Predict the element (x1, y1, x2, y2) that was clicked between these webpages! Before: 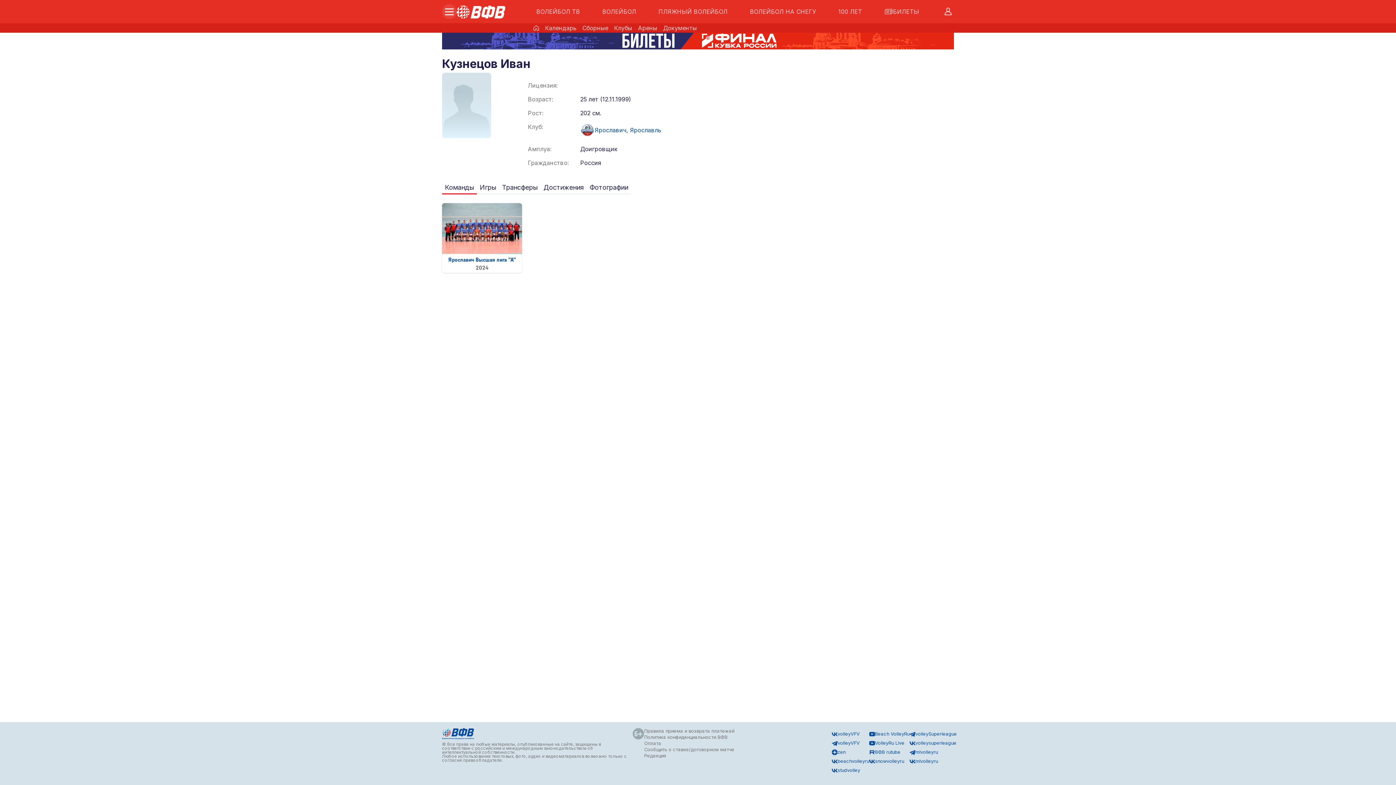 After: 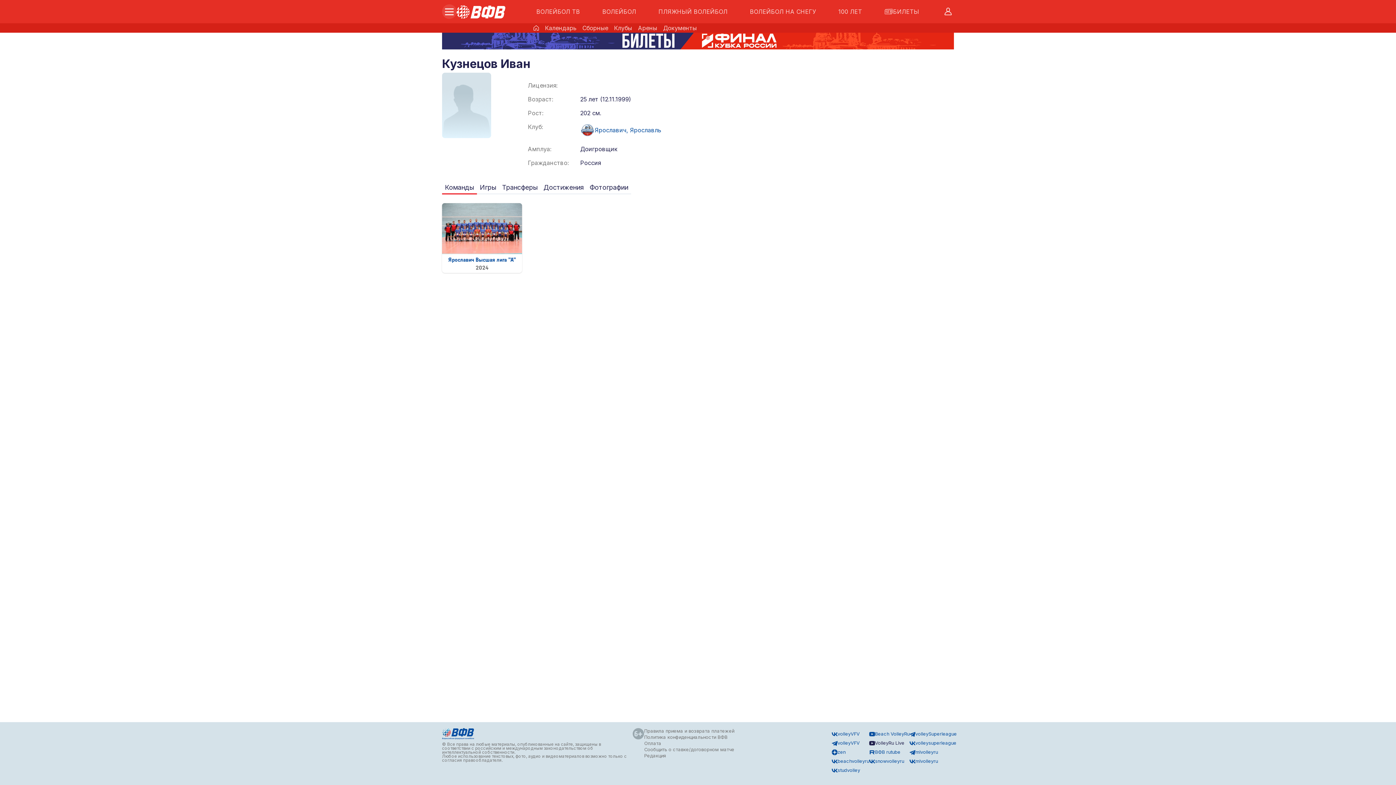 Action: bbox: (869, 740, 909, 749) label: VolleyRu Live